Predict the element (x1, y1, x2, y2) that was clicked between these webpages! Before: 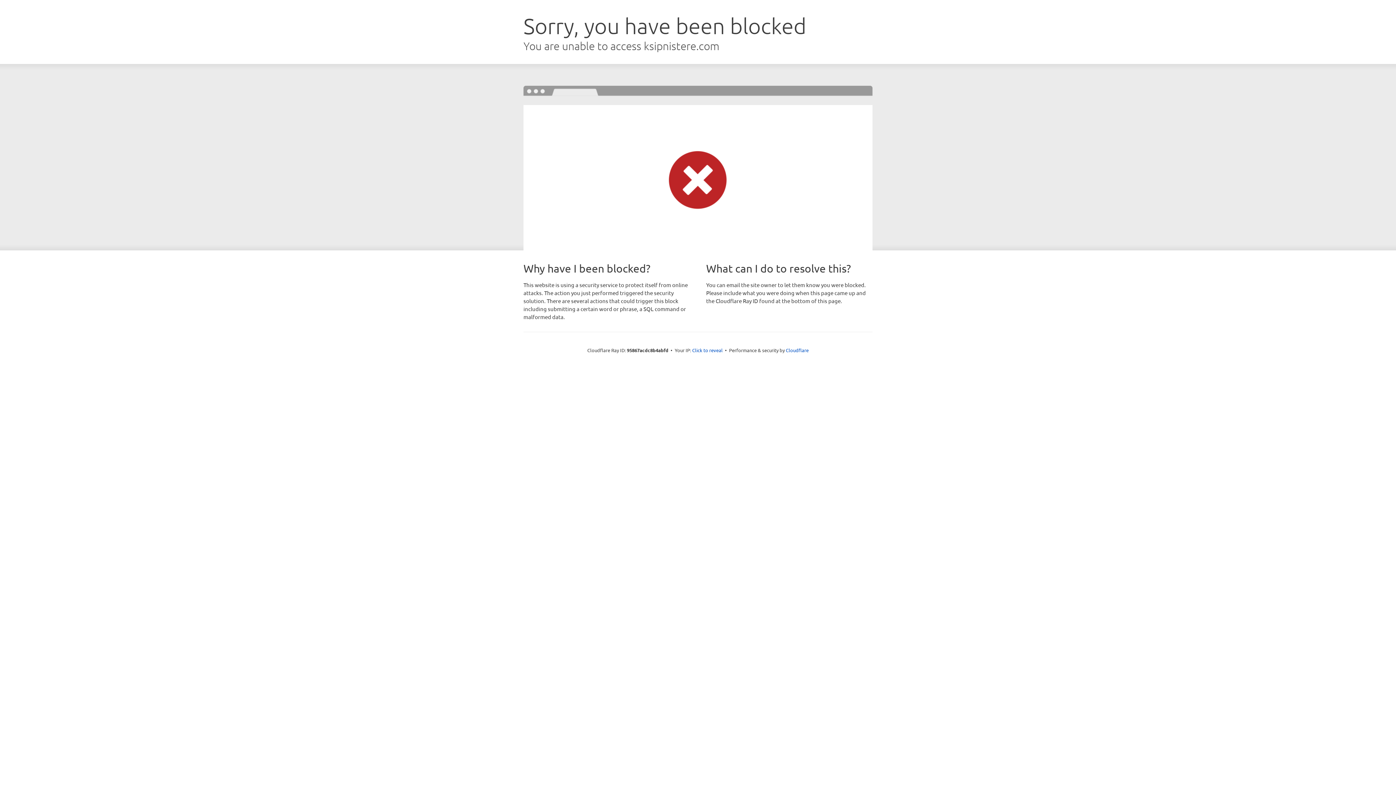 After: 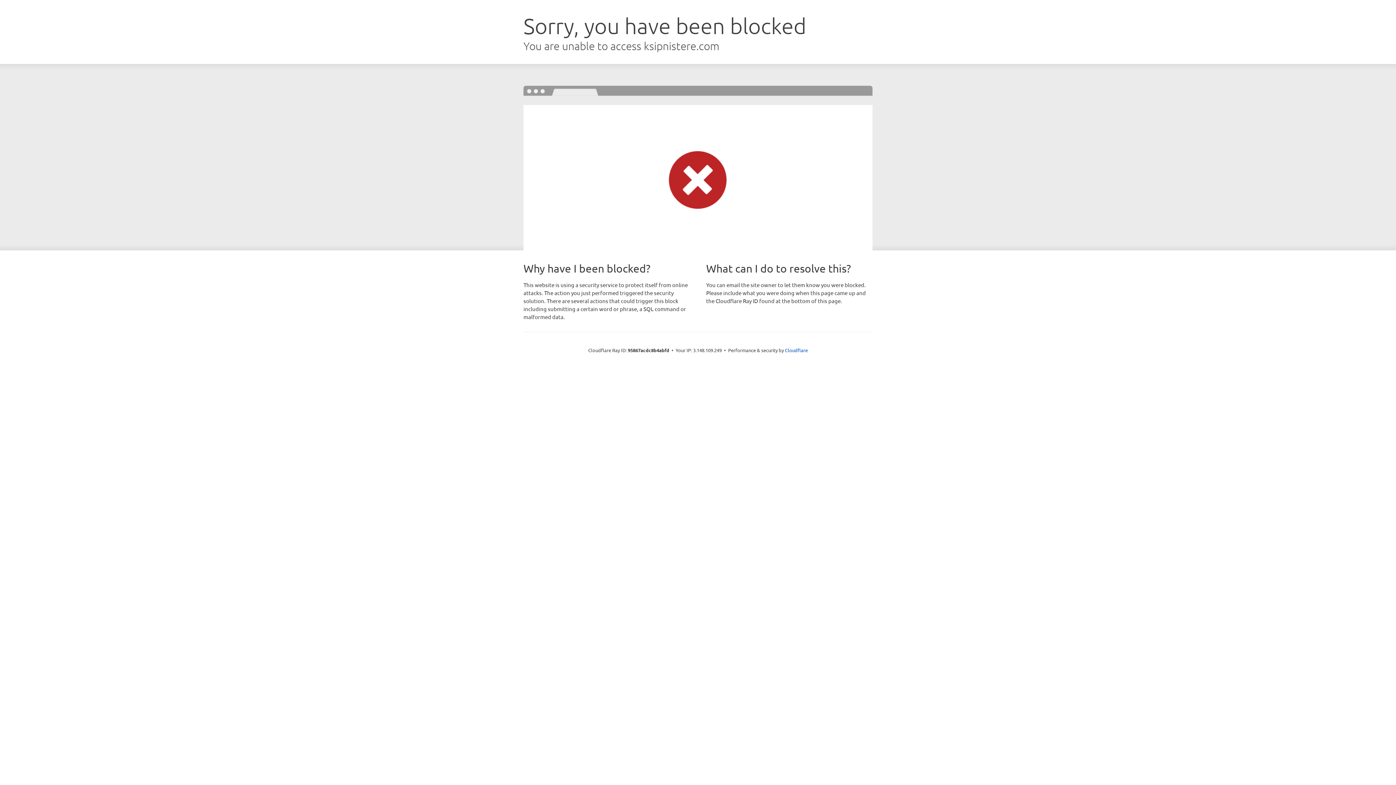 Action: bbox: (692, 346, 722, 353) label: Click to reveal